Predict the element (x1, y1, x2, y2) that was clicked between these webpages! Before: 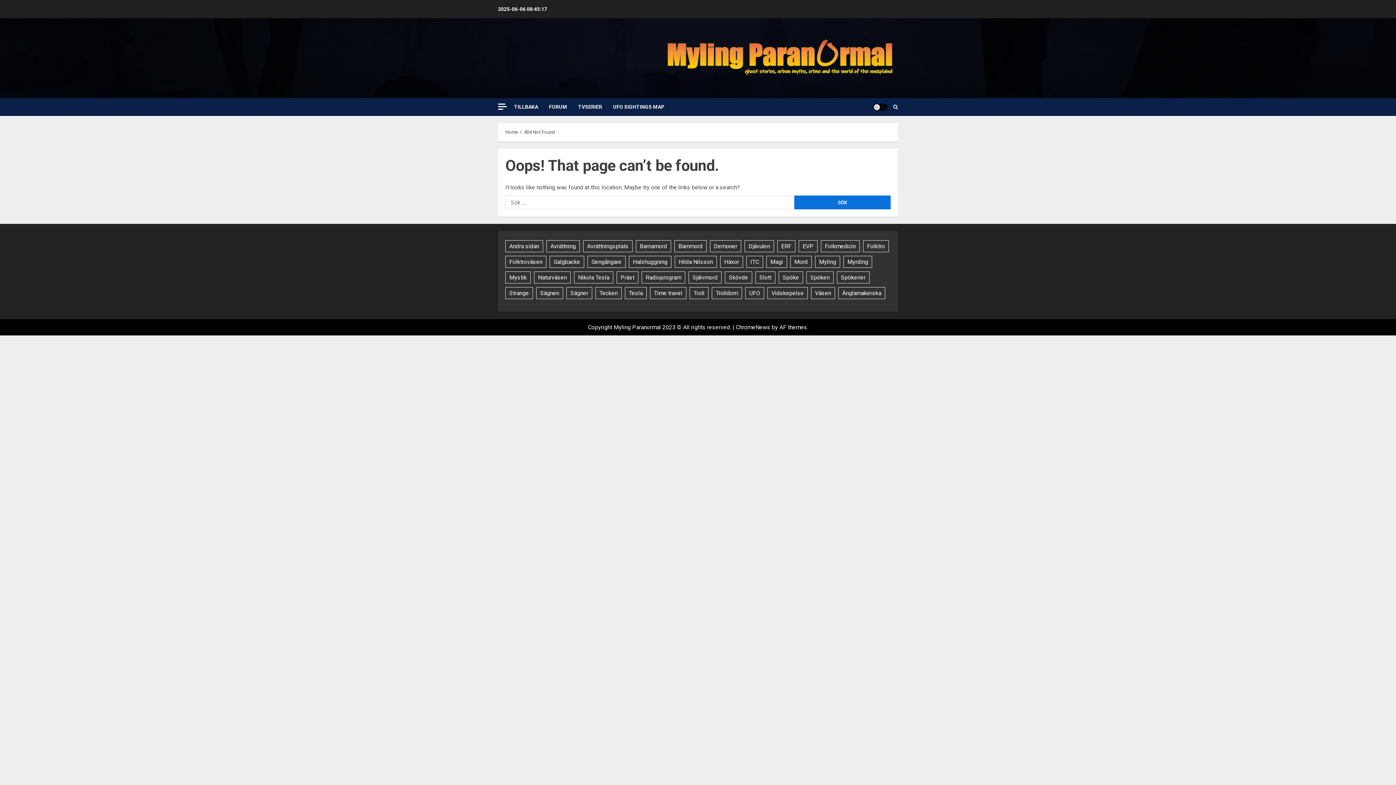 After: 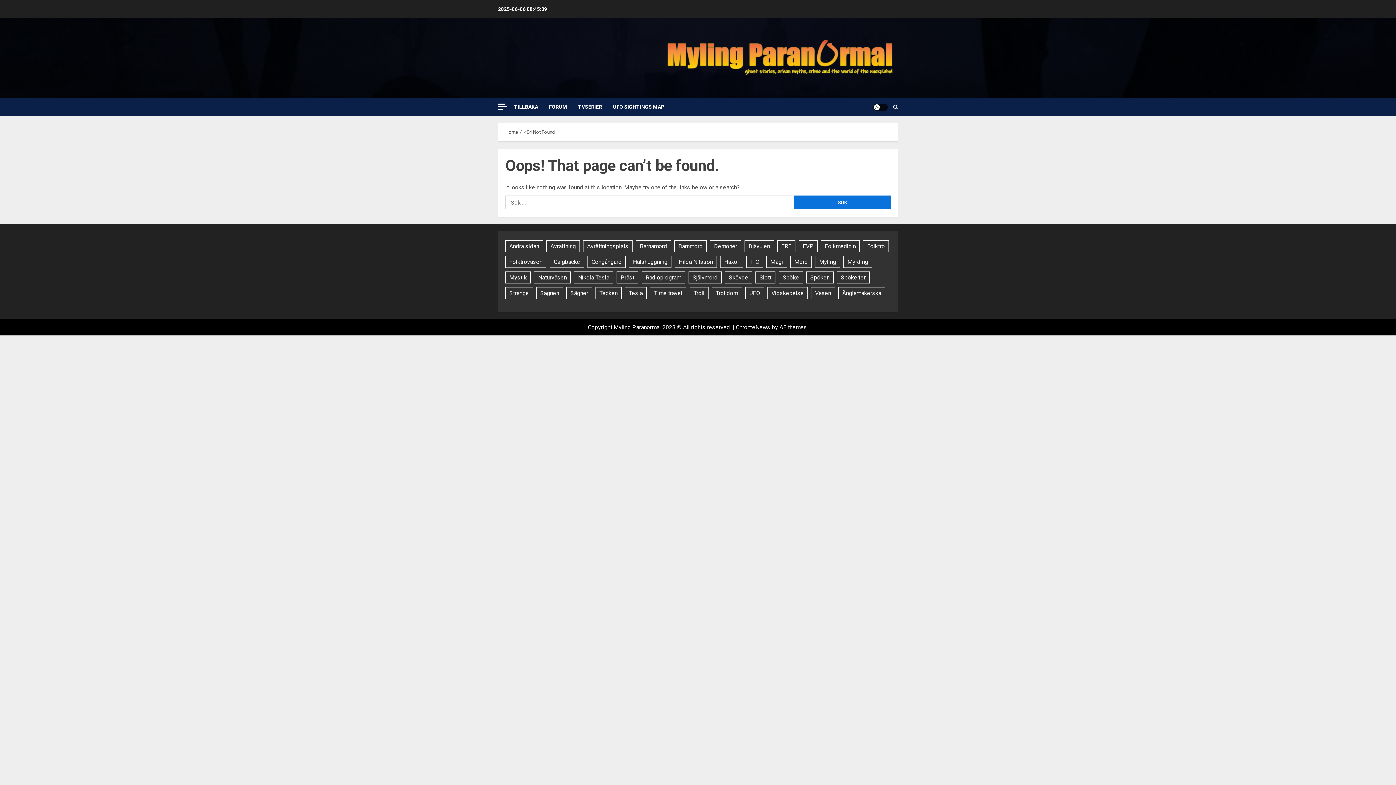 Action: bbox: (661, 54, 898, 61)